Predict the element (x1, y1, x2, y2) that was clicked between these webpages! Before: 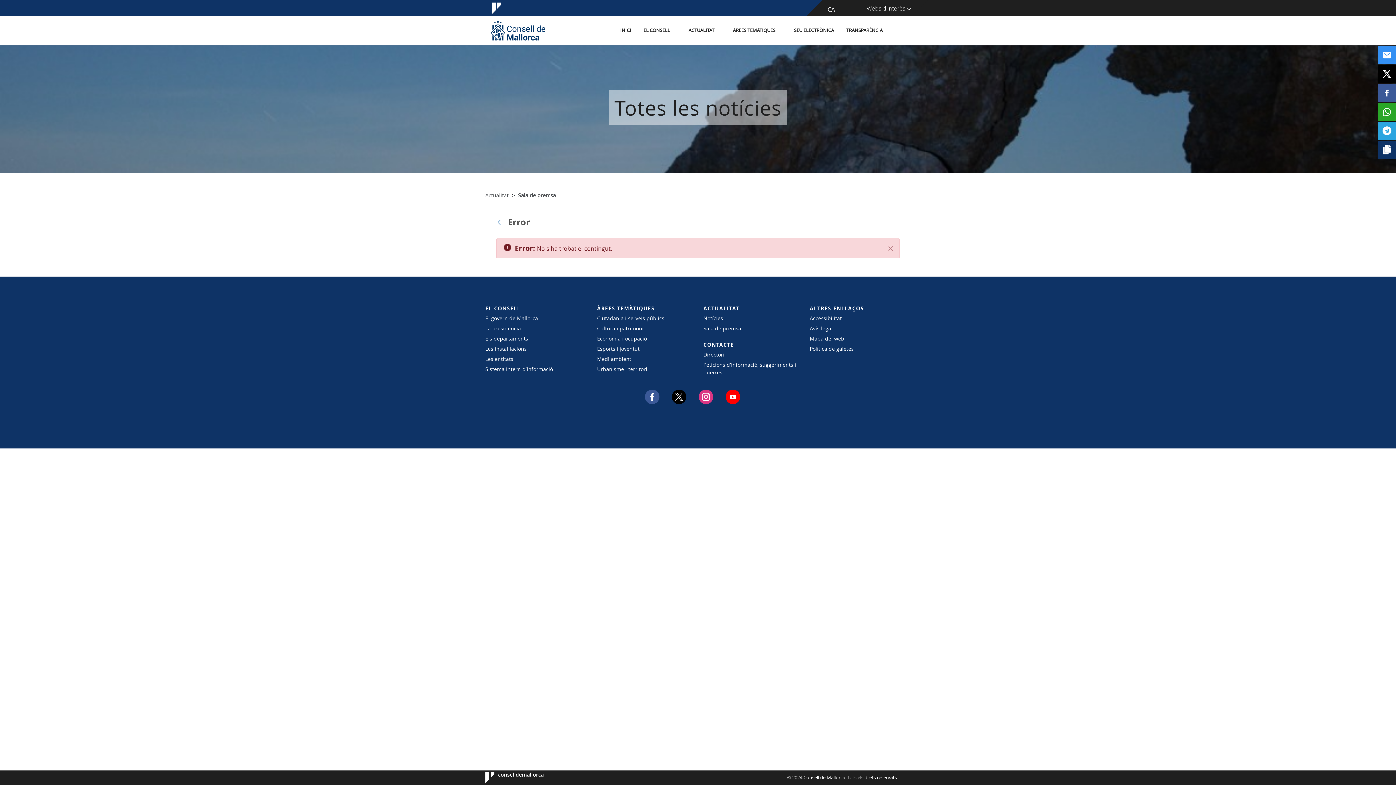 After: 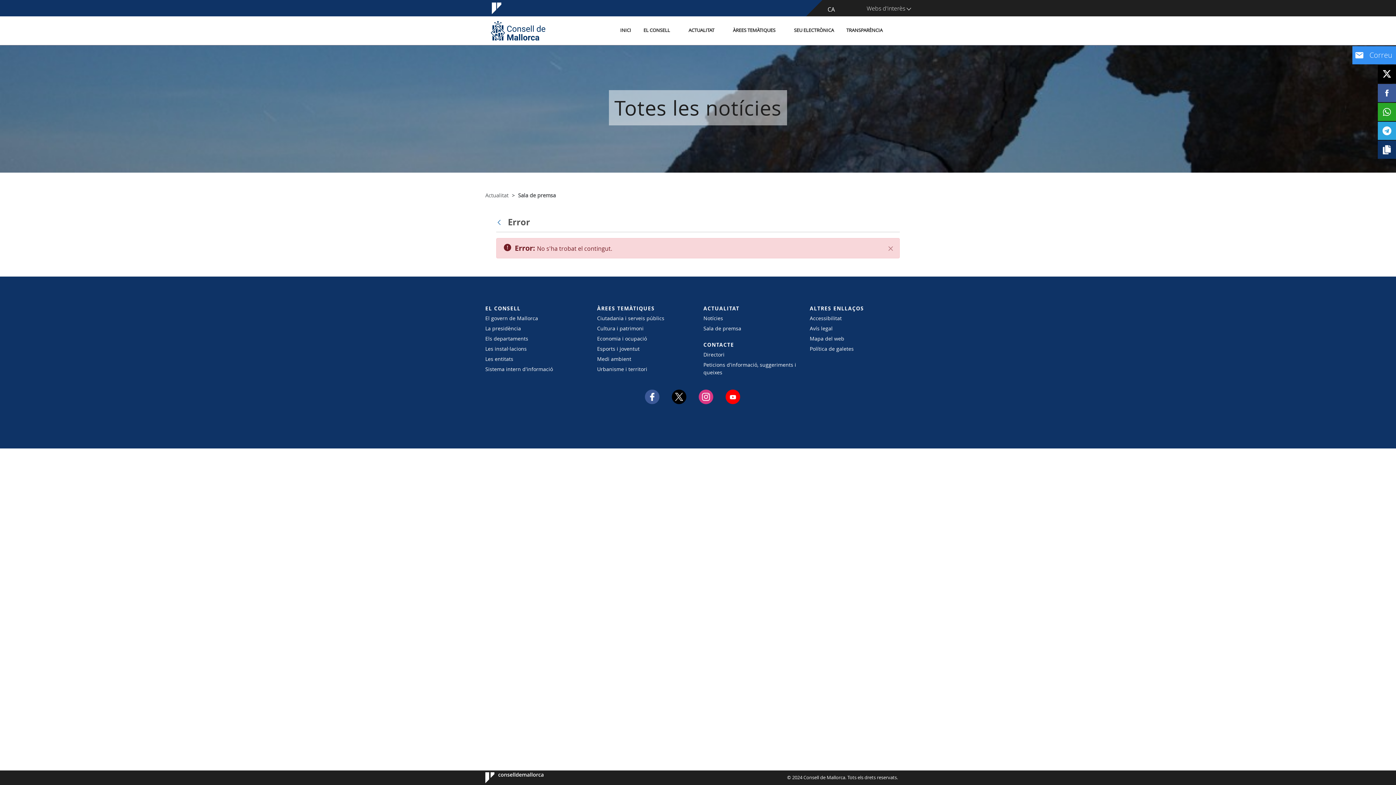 Action: bbox: (1378, 46, 1396, 64)